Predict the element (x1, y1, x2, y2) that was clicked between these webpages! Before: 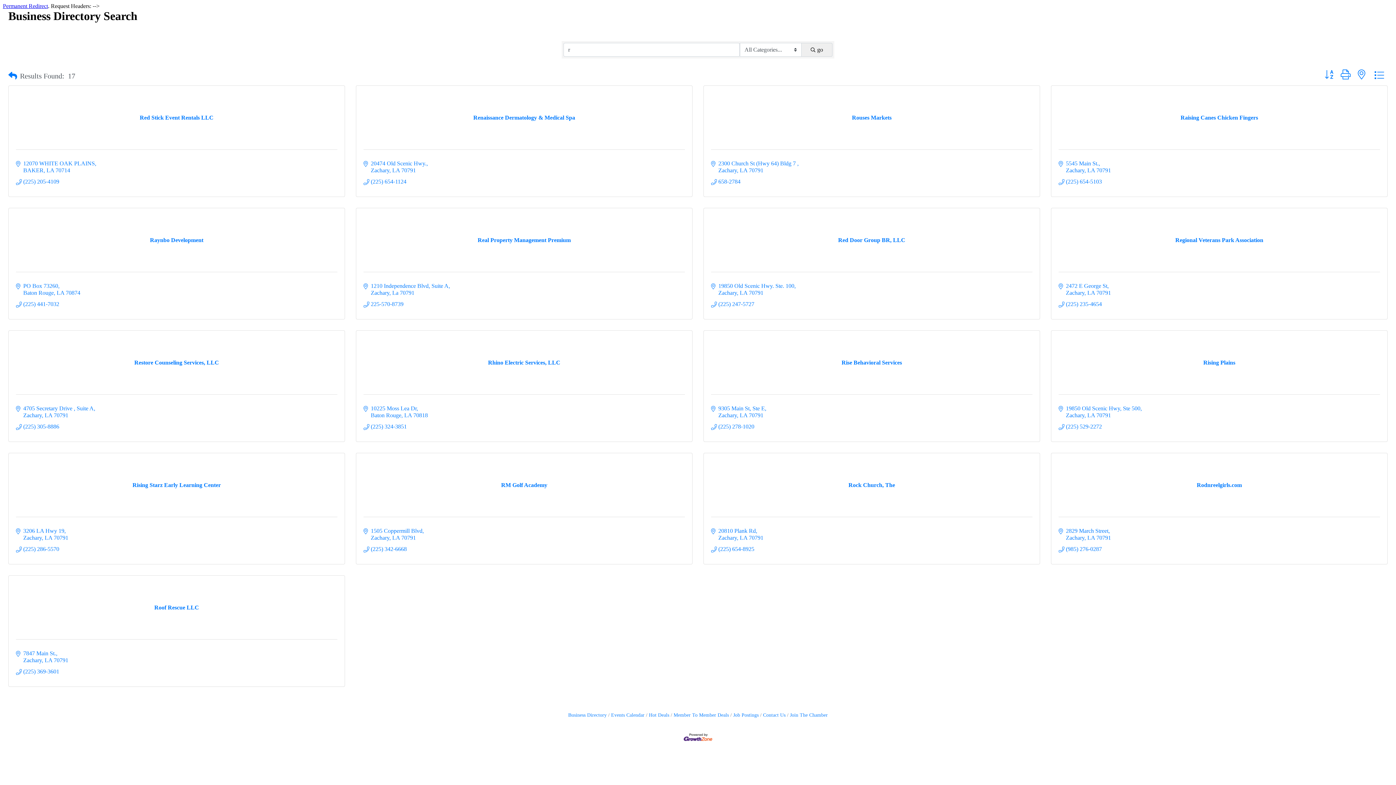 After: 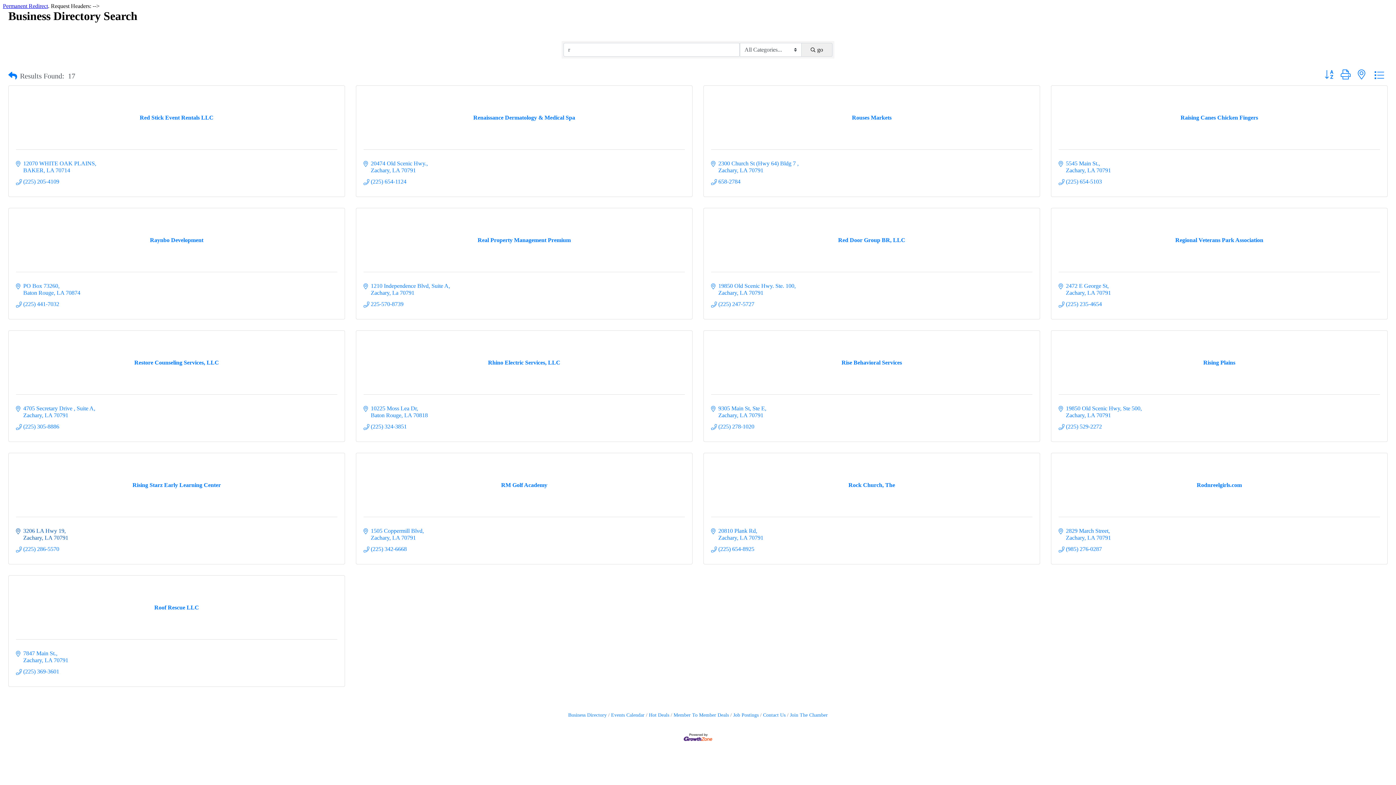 Action: label: 3206 LA Hwy 19
Zachary LA 70791 bbox: (23, 527, 68, 541)